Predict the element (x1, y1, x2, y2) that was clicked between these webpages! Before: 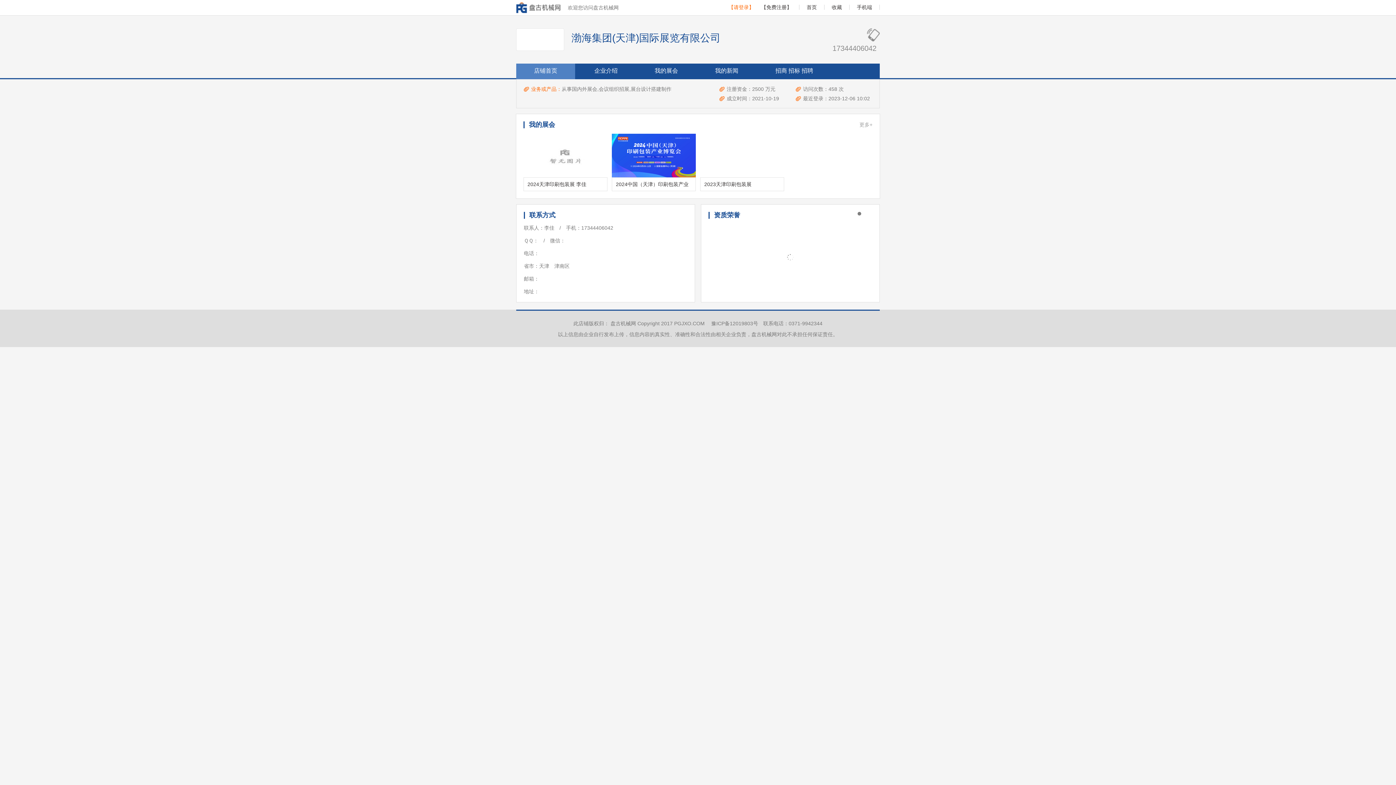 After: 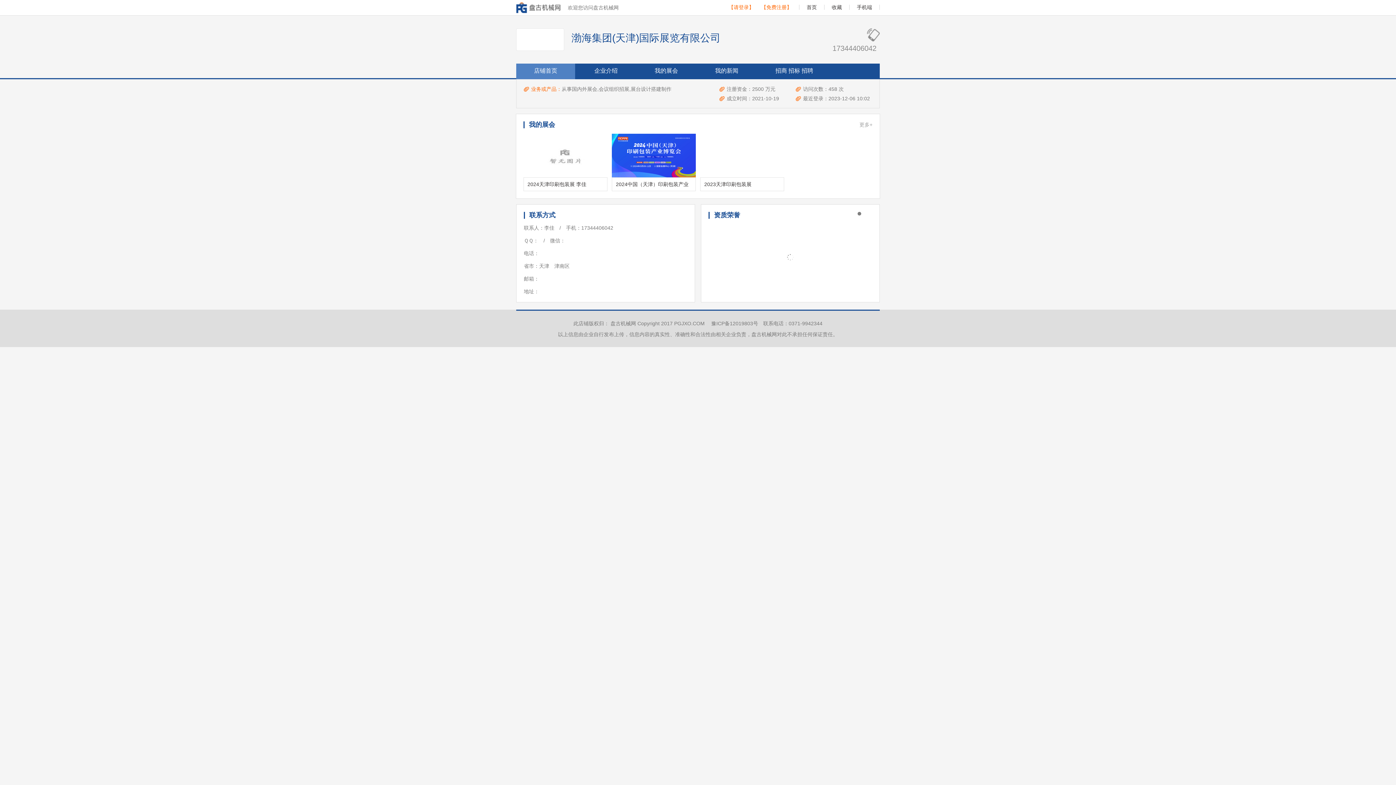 Action: bbox: (754, 4, 799, 9) label: 【免费注册】